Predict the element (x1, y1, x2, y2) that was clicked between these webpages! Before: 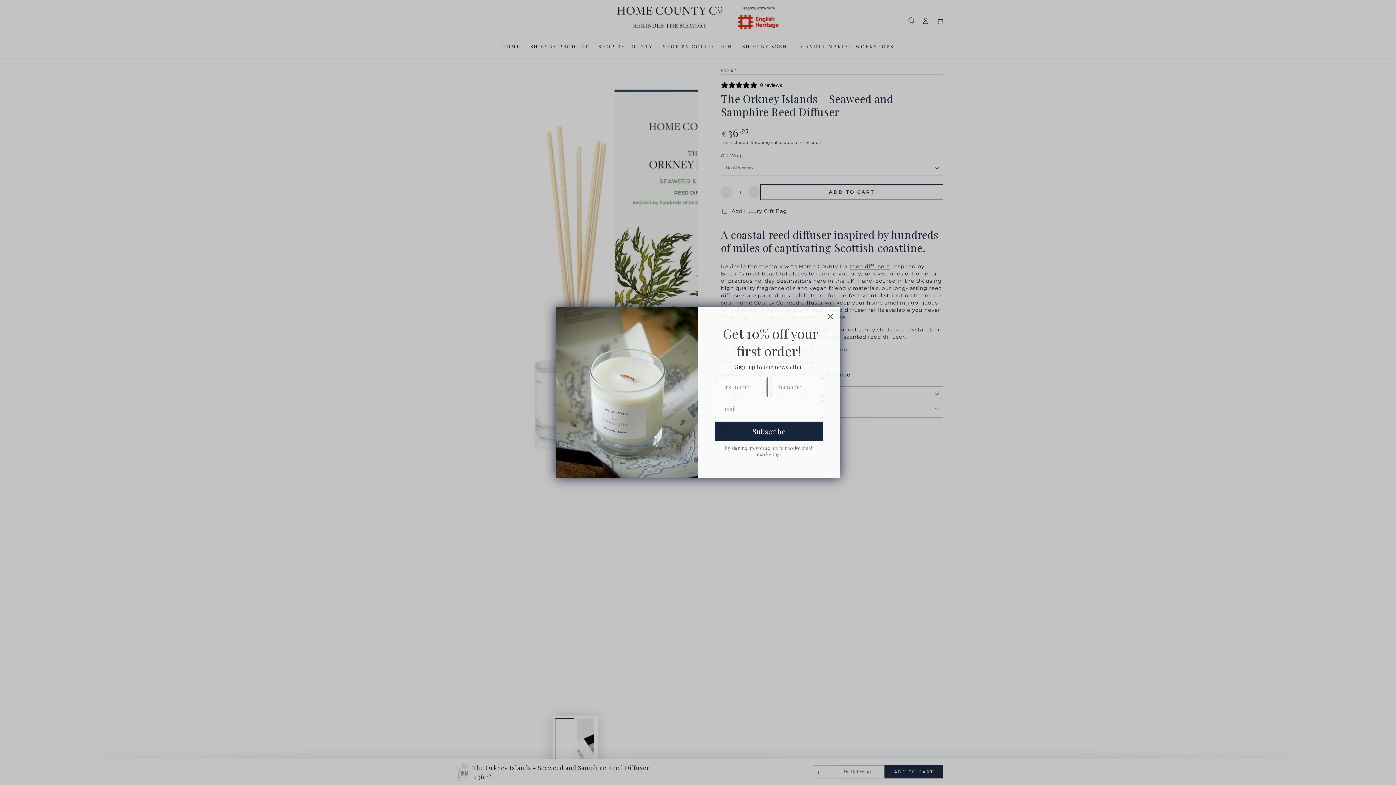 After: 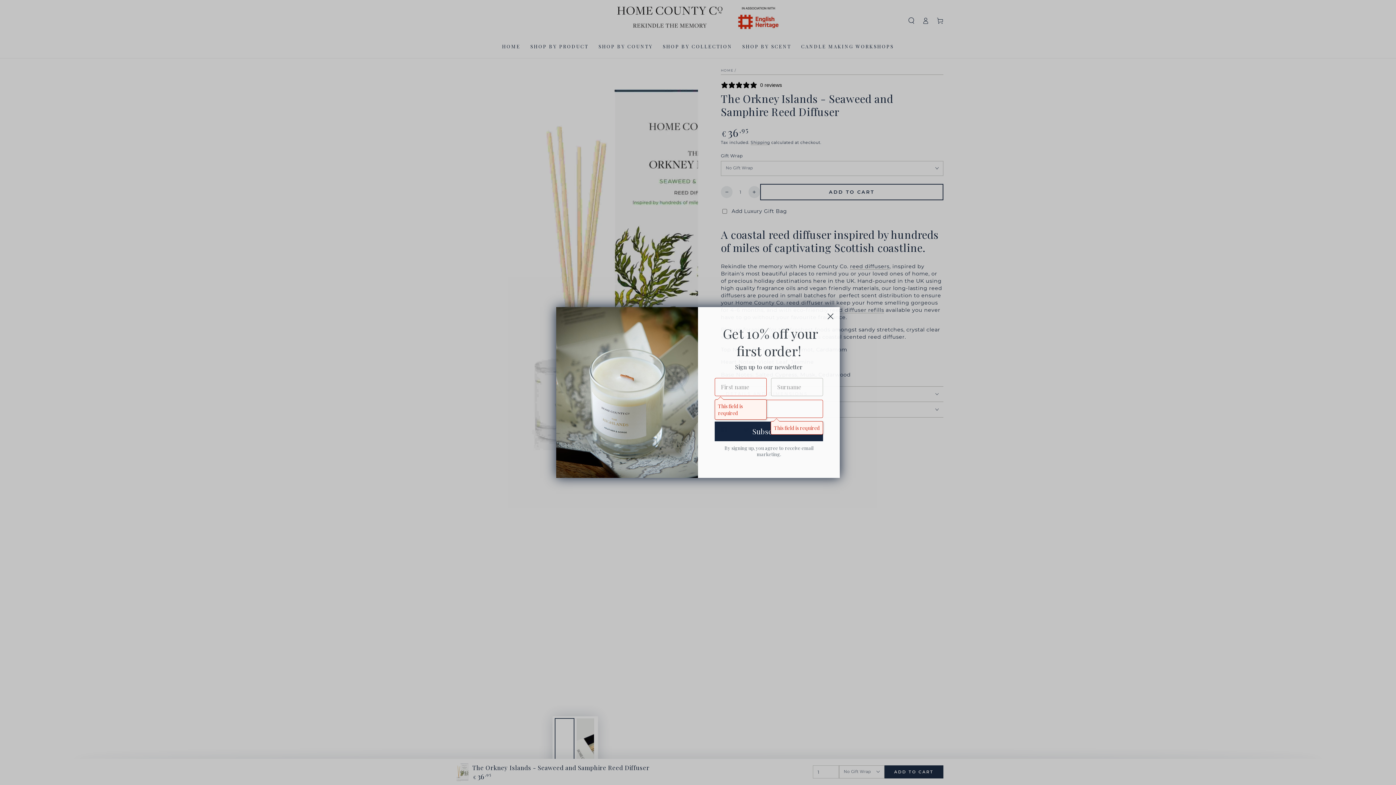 Action: label: Subscribe bbox: (714, 439, 823, 459)